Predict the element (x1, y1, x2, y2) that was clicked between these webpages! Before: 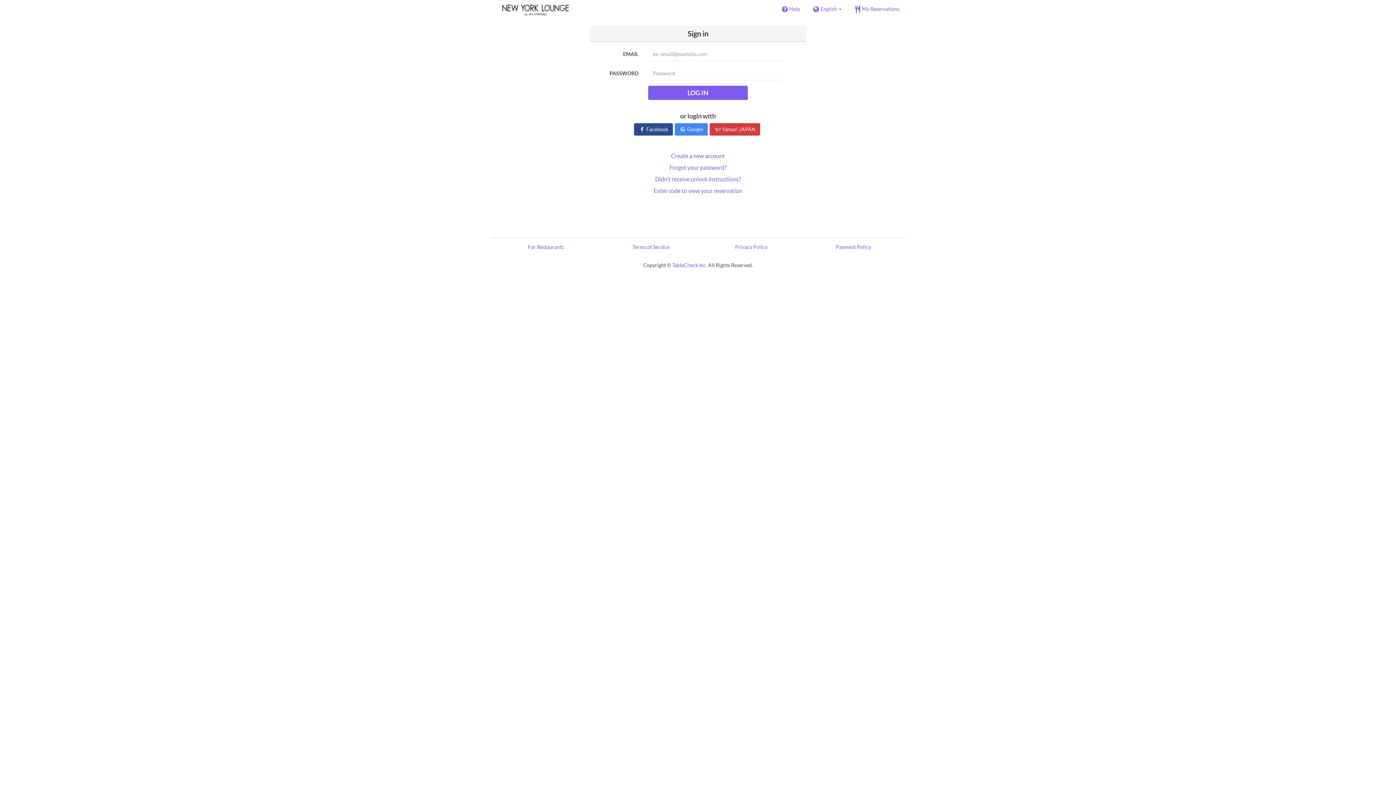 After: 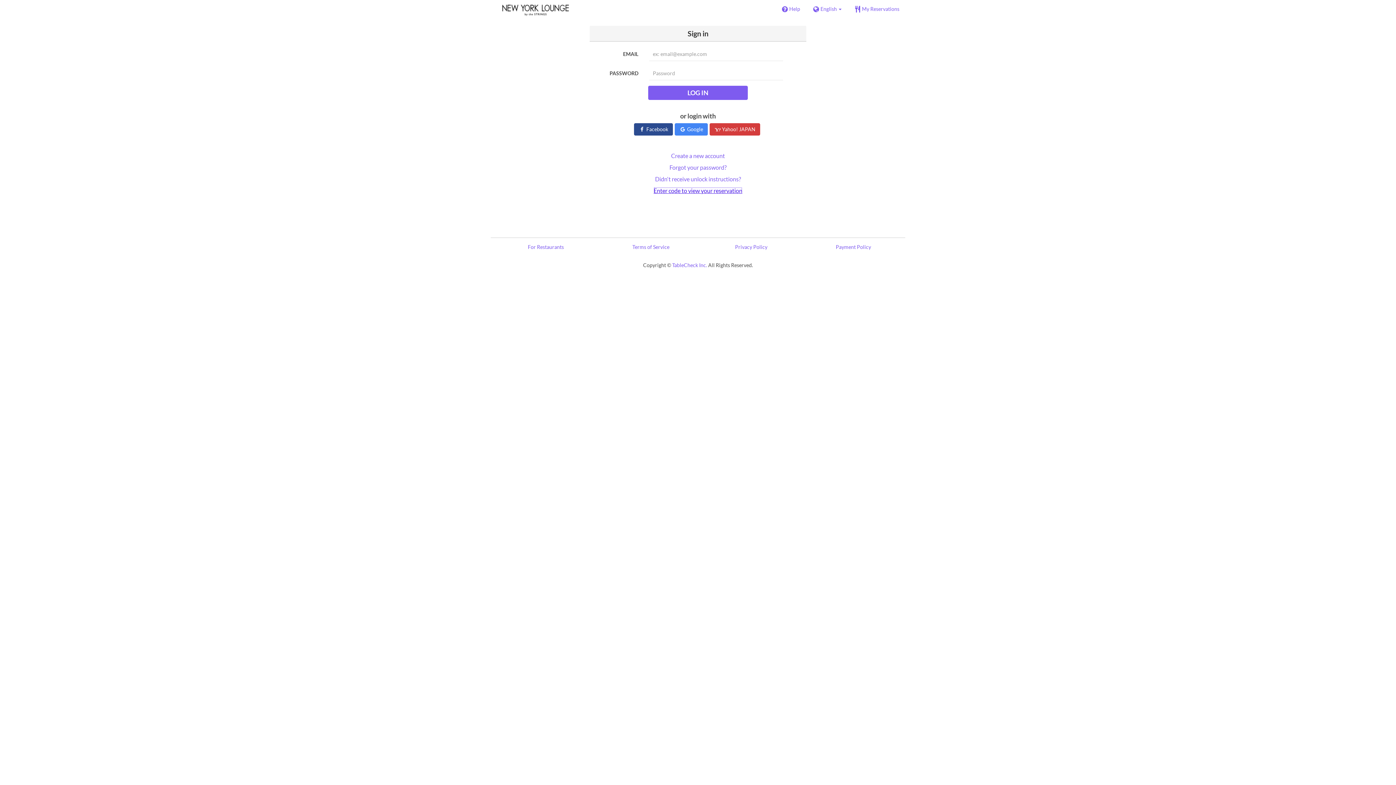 Action: label: Enter code to view your reservation bbox: (653, 187, 742, 194)